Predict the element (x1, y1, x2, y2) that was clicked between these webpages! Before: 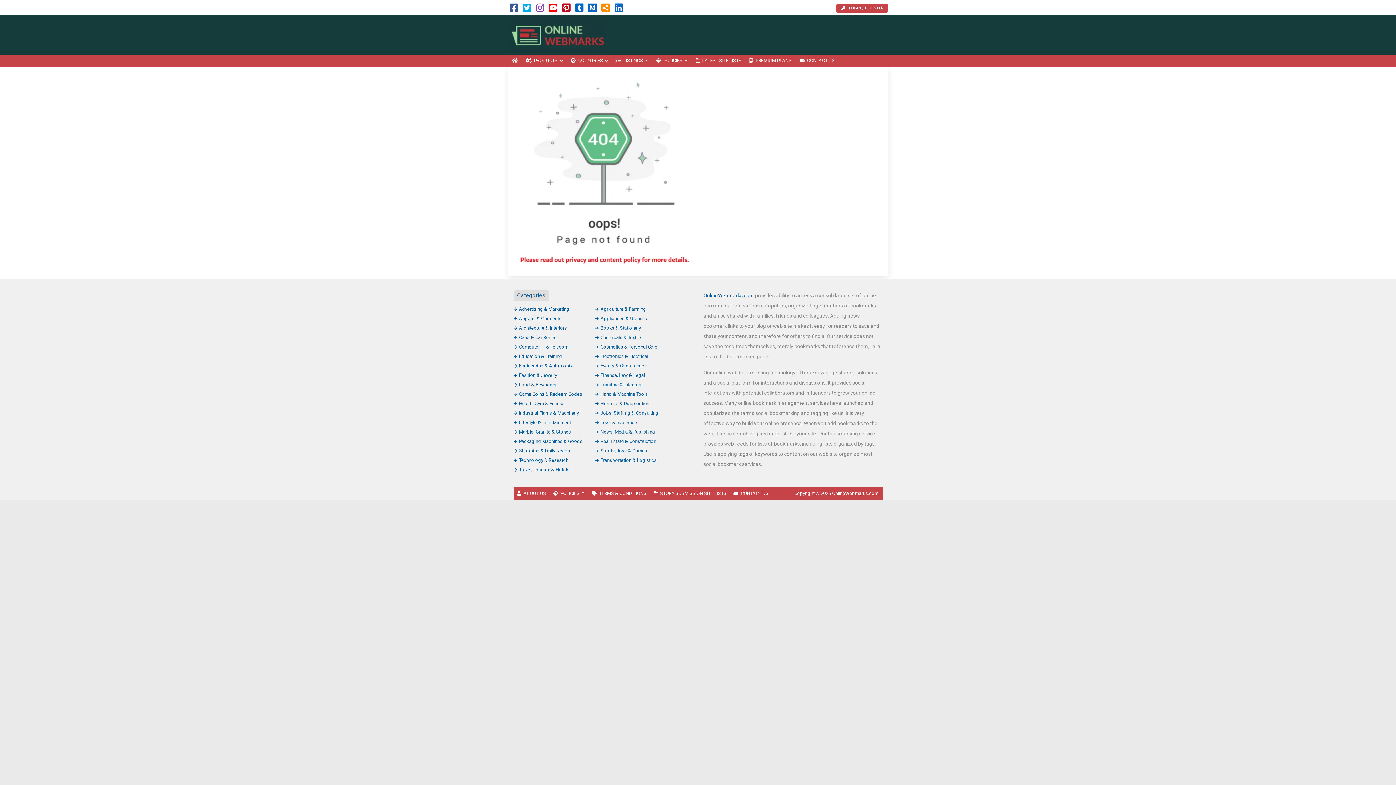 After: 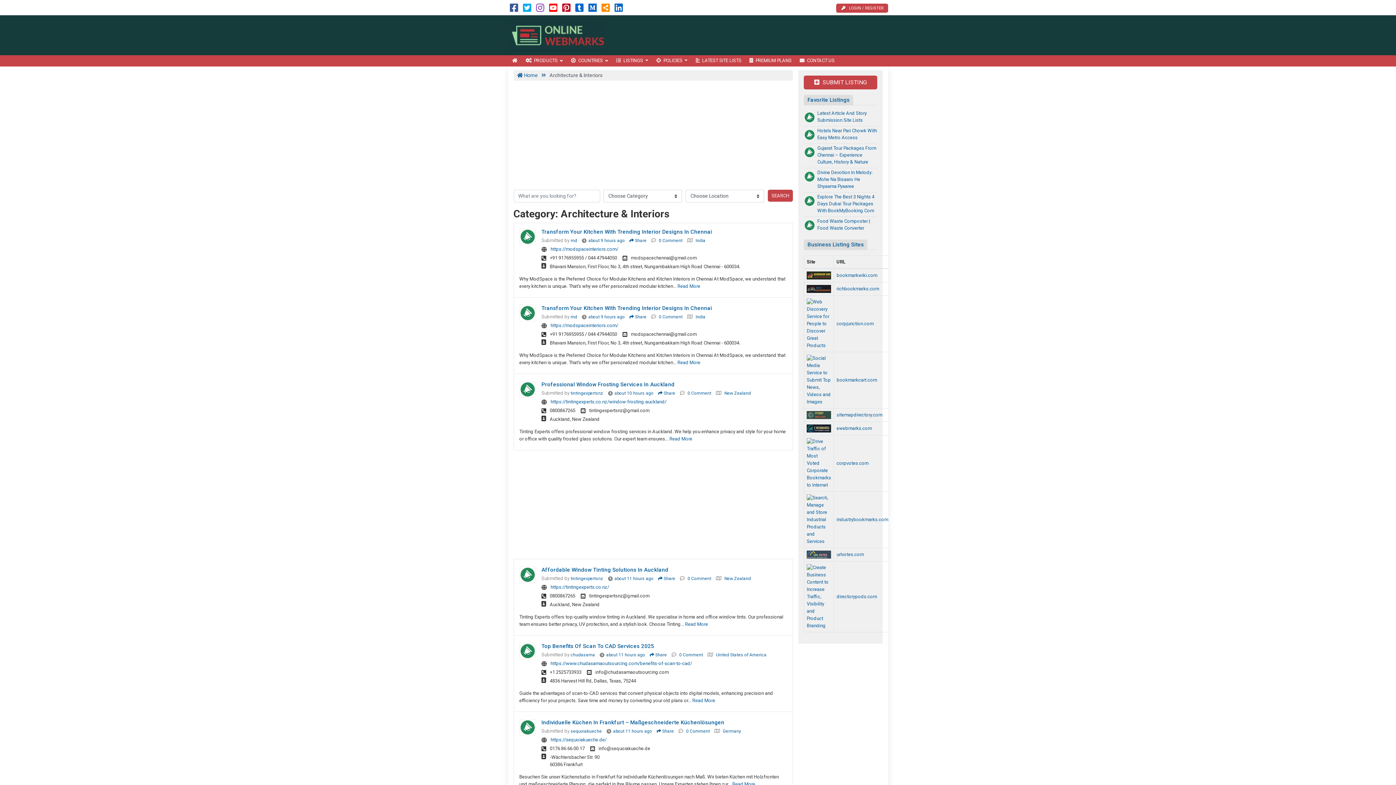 Action: bbox: (513, 325, 567, 330) label: Architecture & Interiors